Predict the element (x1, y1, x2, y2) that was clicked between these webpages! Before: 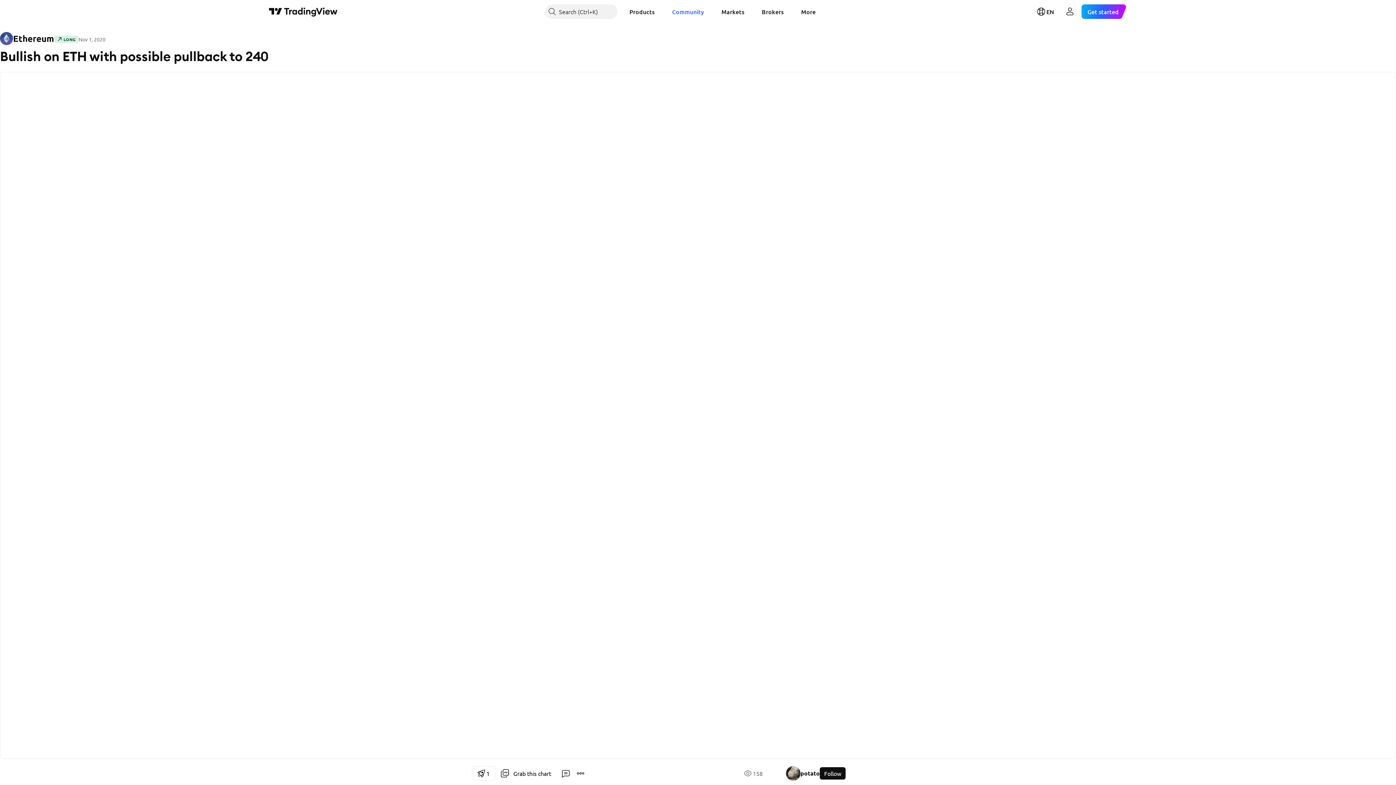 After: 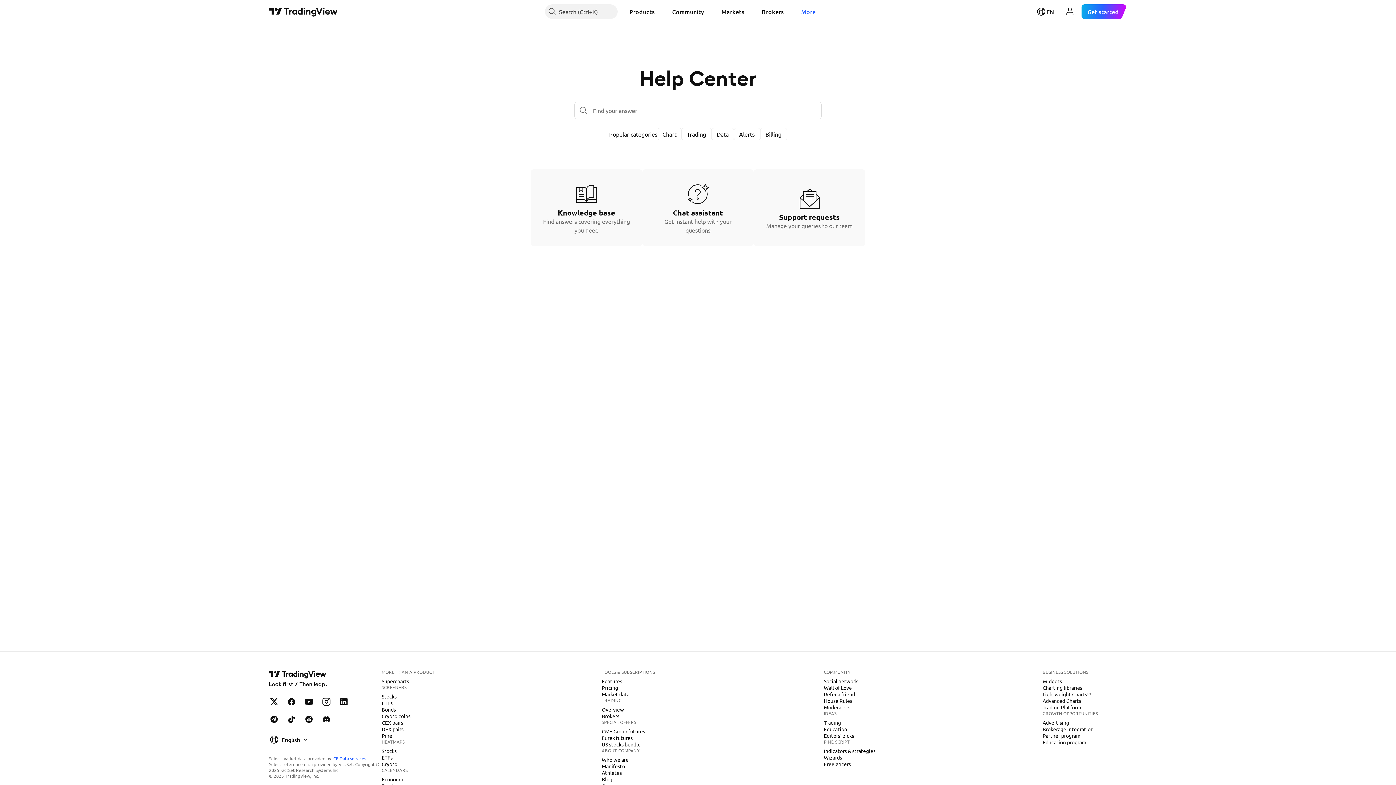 Action: label: More bbox: (795, 4, 821, 18)